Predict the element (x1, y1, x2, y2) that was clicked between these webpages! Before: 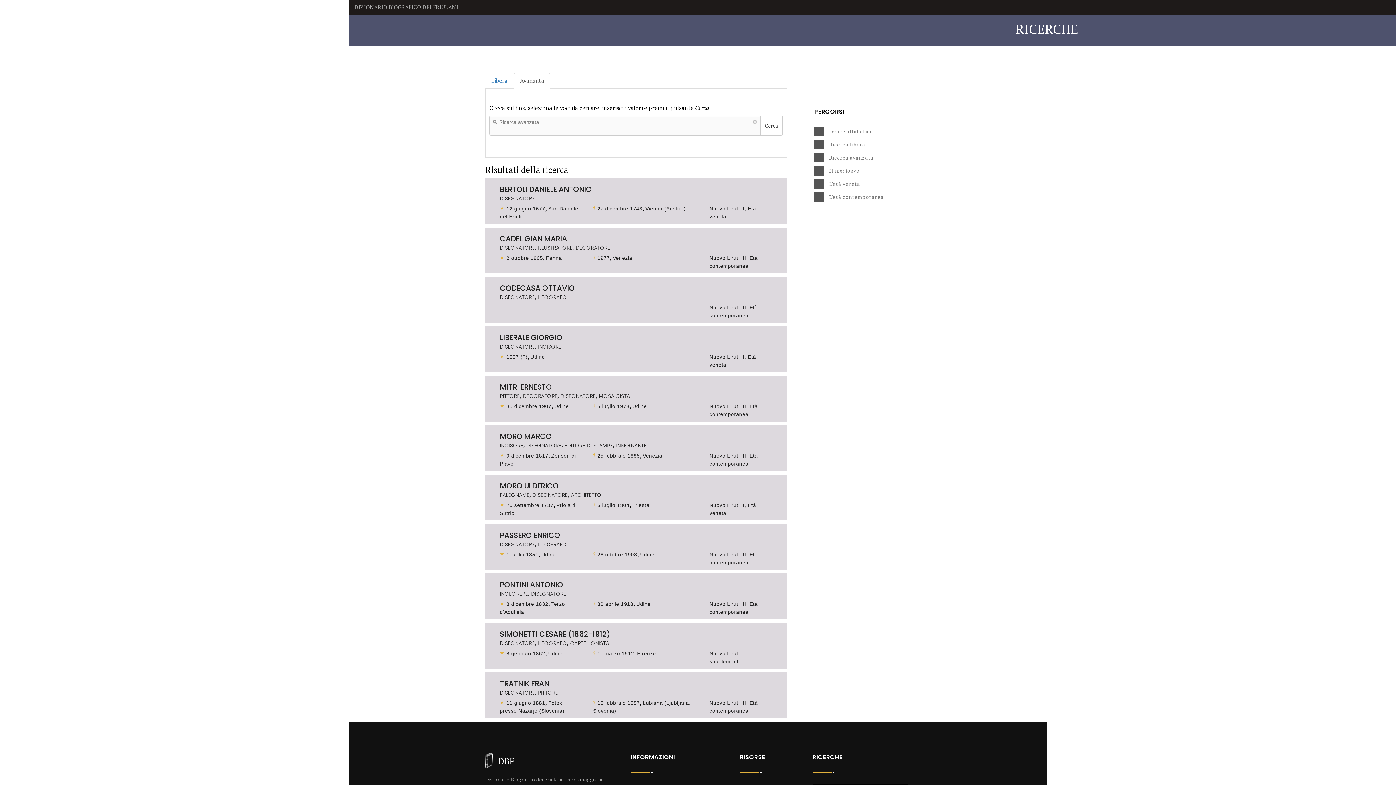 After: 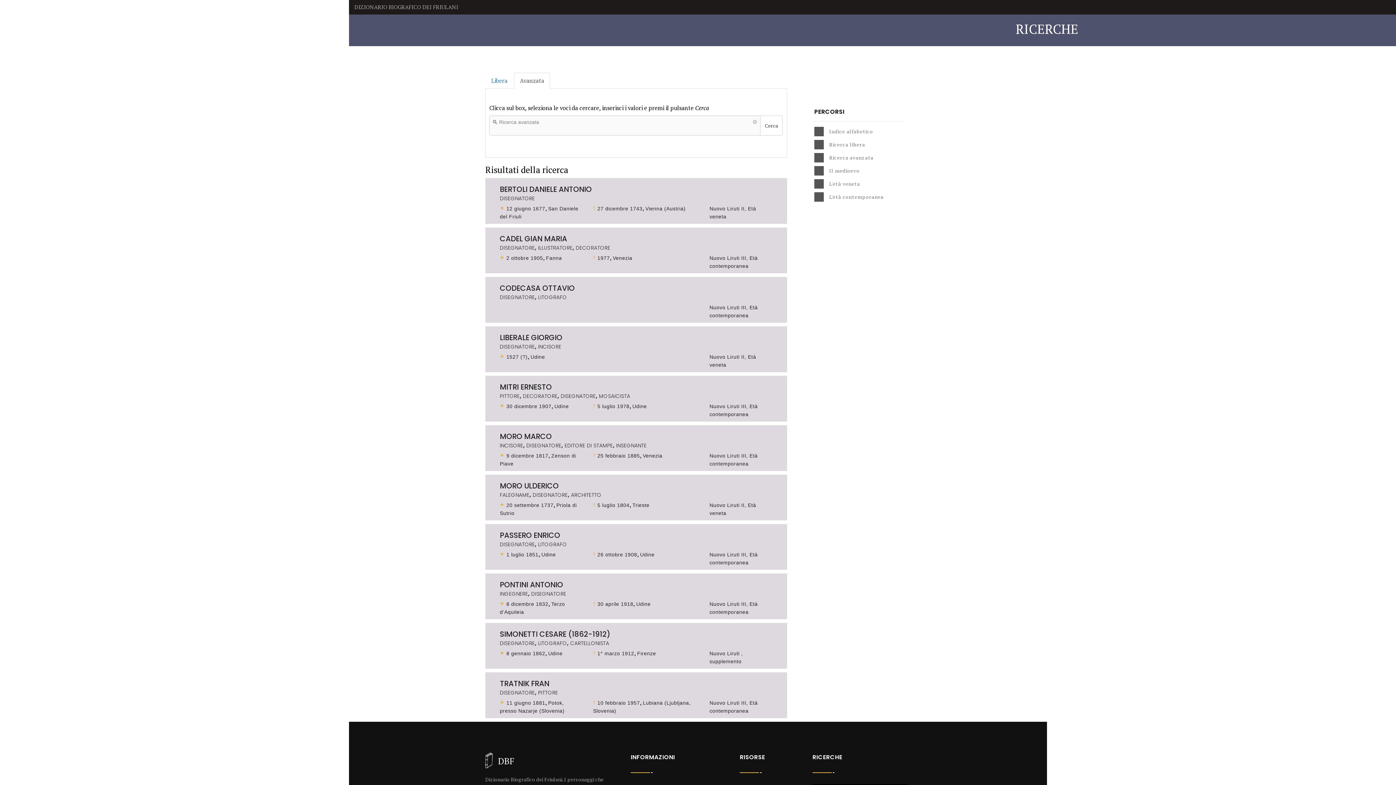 Action: bbox: (526, 442, 561, 449) label: DISEGNATORE